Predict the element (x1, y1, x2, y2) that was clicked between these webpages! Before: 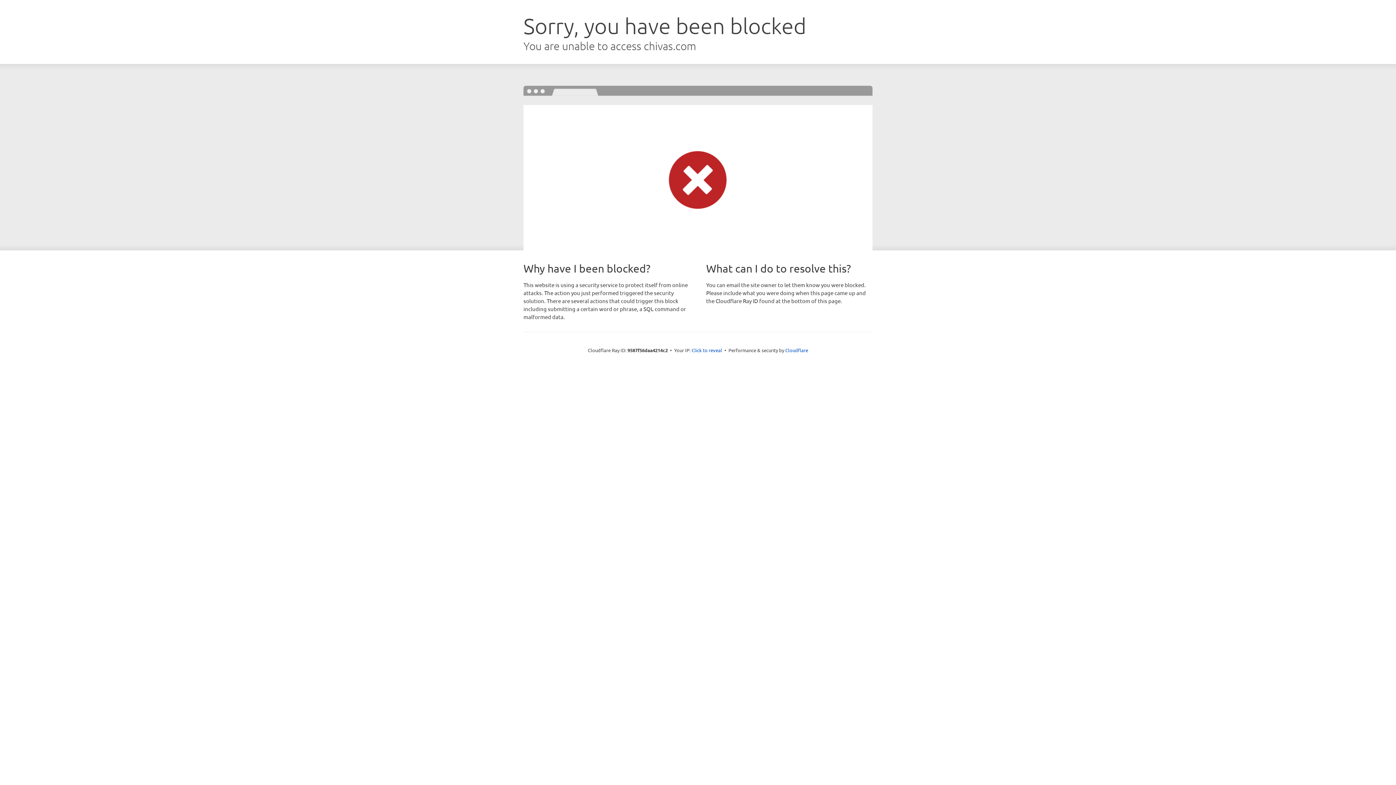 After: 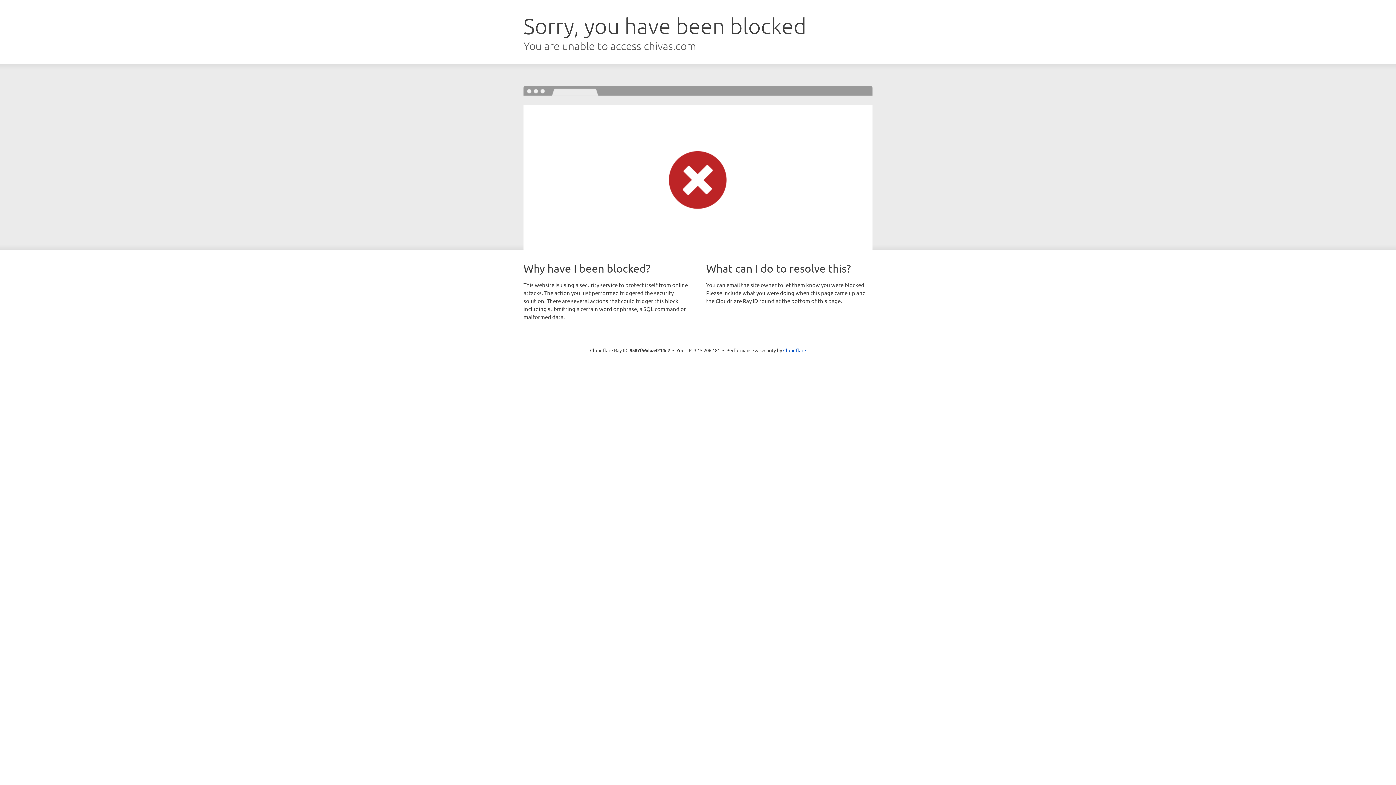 Action: label: Click to reveal bbox: (691, 346, 722, 353)